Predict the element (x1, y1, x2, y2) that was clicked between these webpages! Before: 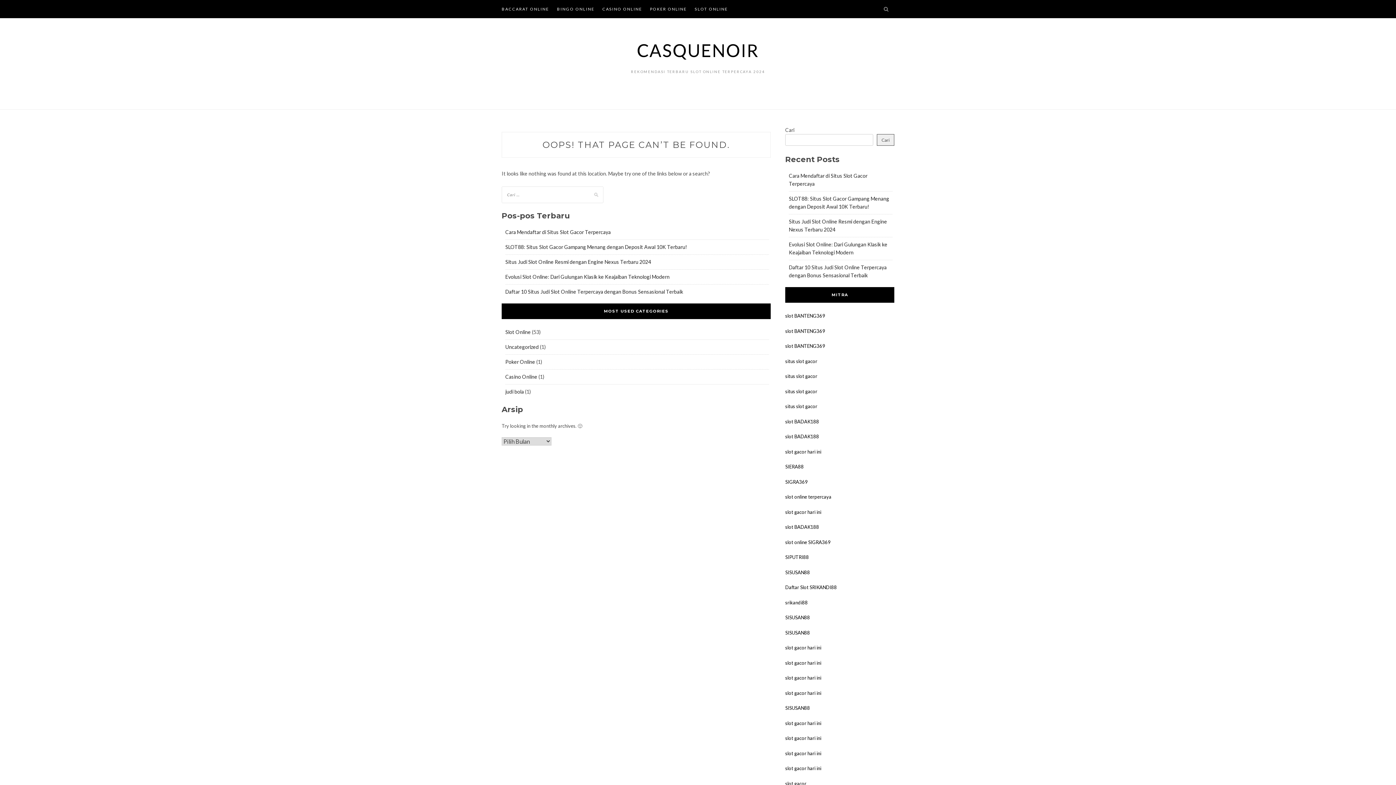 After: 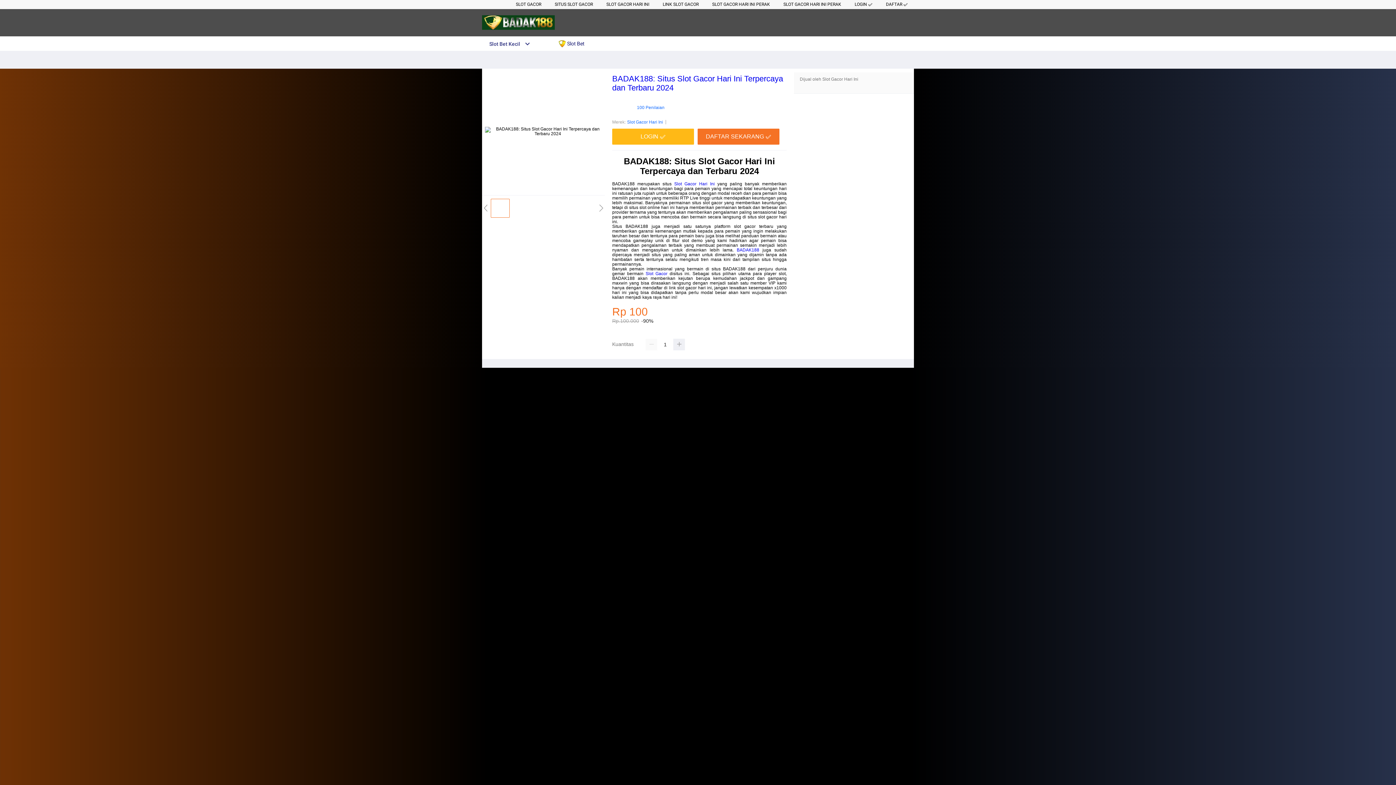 Action: label: slot BADAK188 bbox: (785, 418, 819, 424)